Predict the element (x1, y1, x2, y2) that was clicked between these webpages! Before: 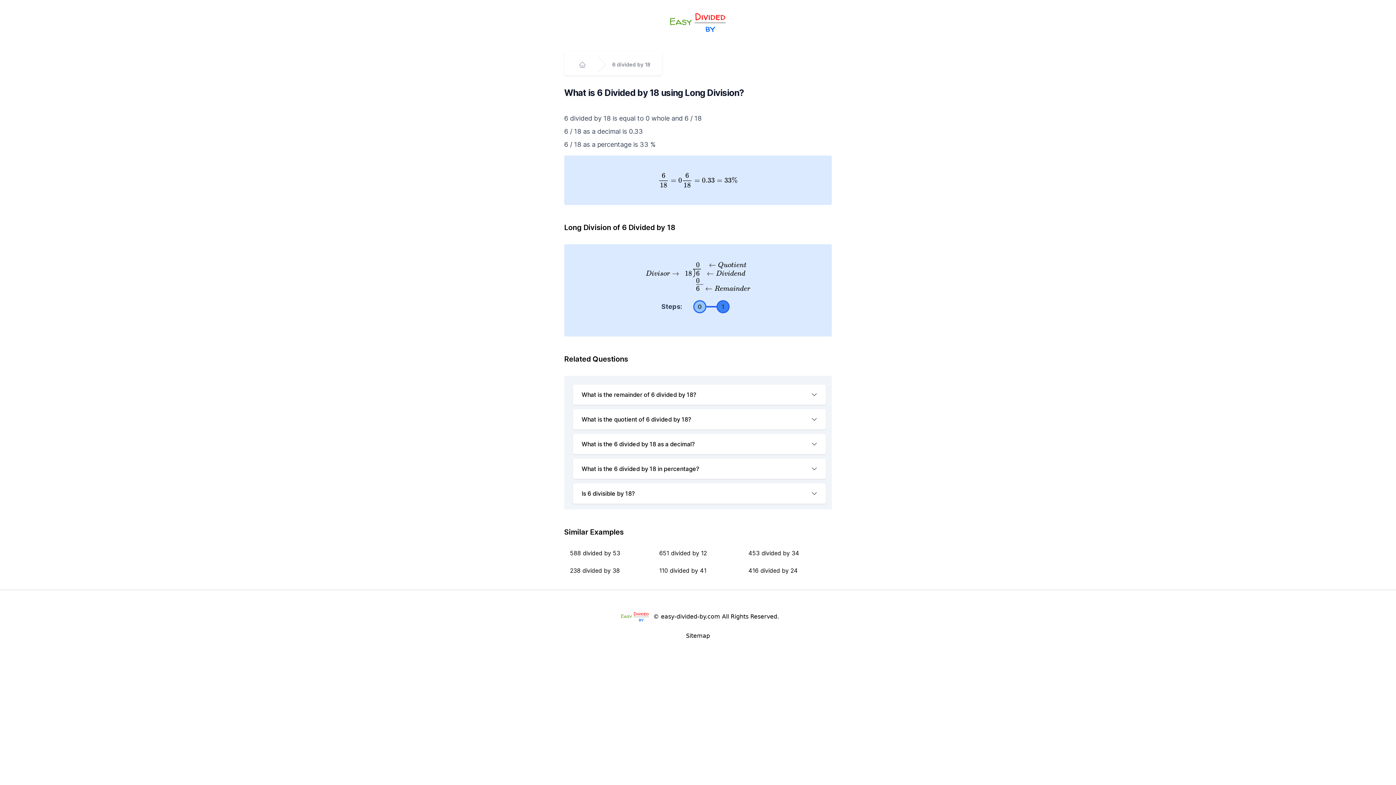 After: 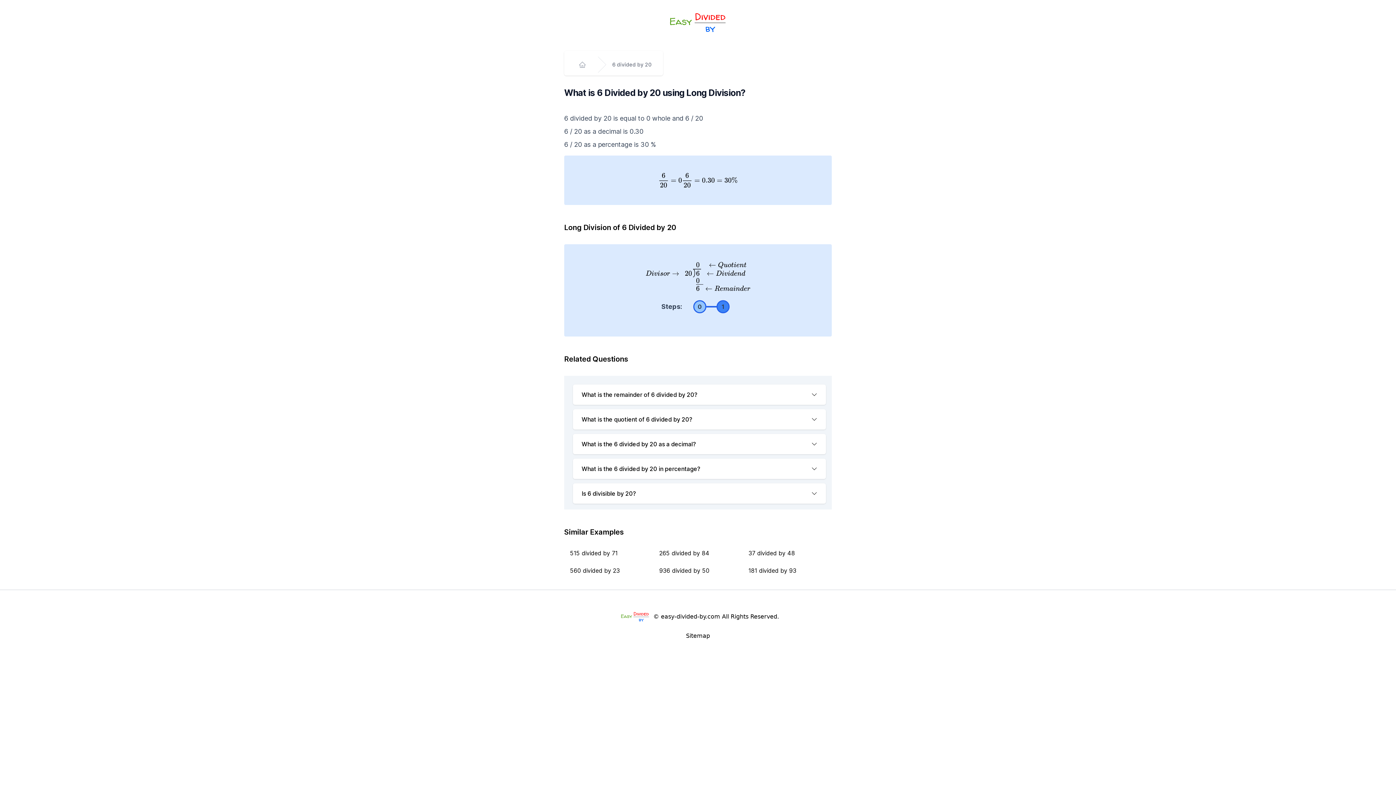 Action: label: 6 divided by 18 bbox: (612, 61, 650, 68)